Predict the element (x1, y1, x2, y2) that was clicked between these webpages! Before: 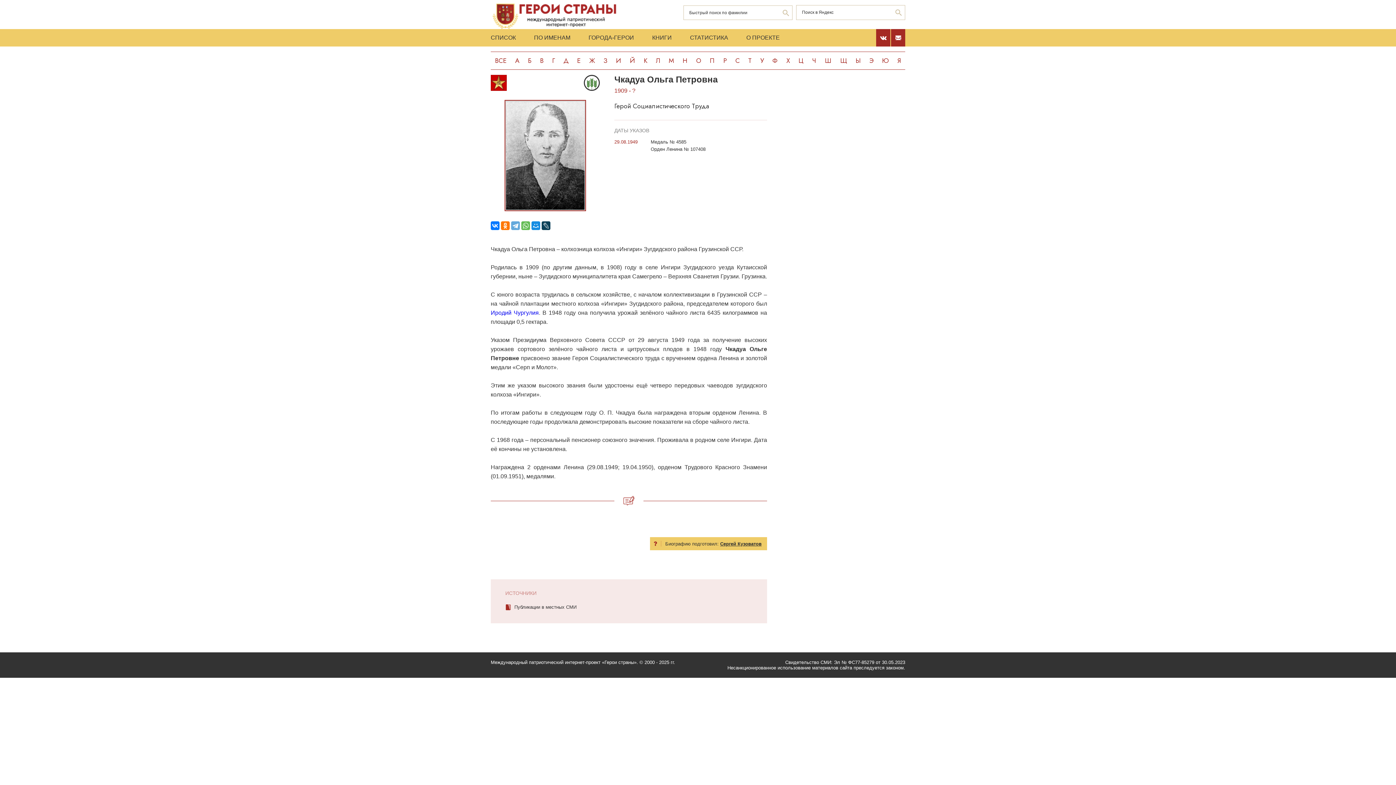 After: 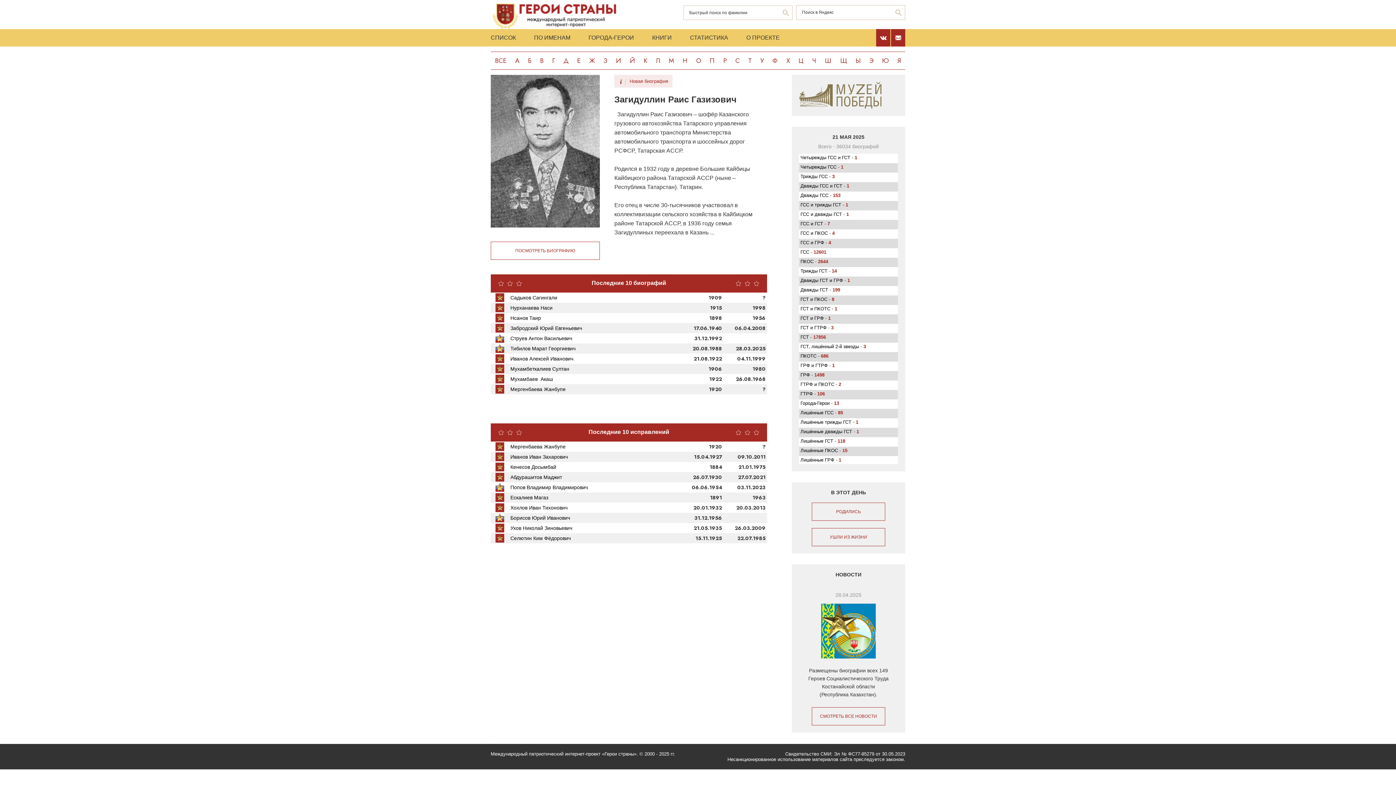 Action: bbox: (490, 3, 618, 29)